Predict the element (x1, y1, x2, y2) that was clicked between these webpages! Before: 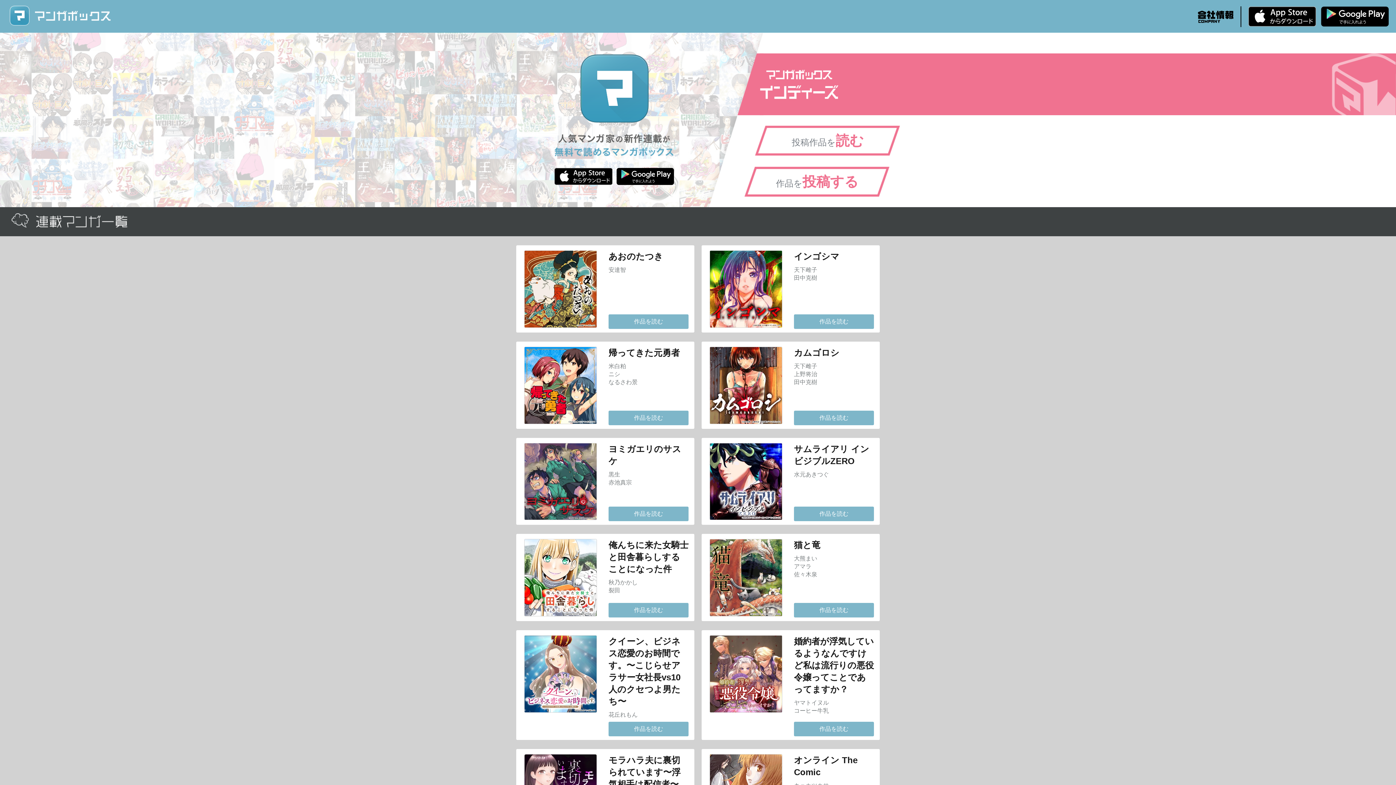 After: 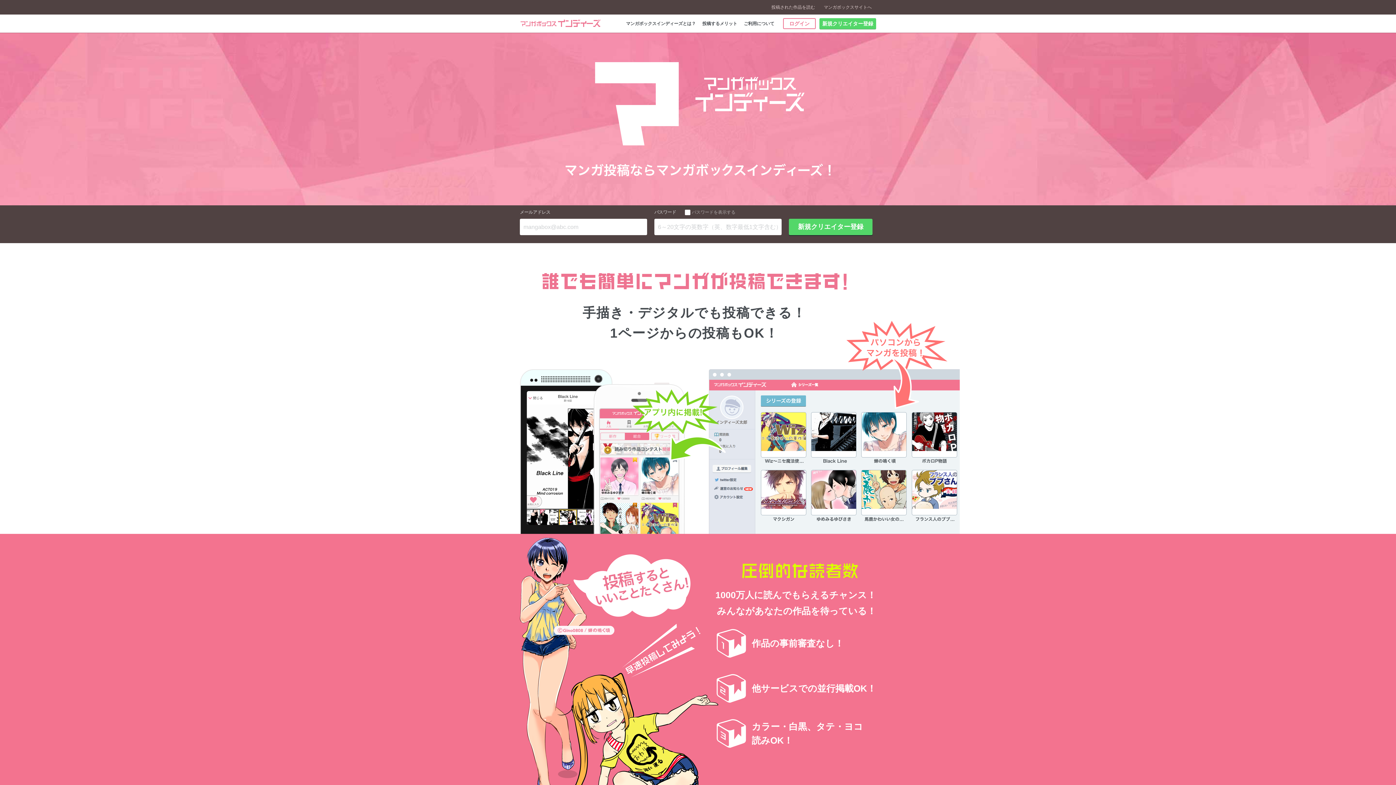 Action: bbox: (744, 166, 890, 197) label: 作品を投稿する